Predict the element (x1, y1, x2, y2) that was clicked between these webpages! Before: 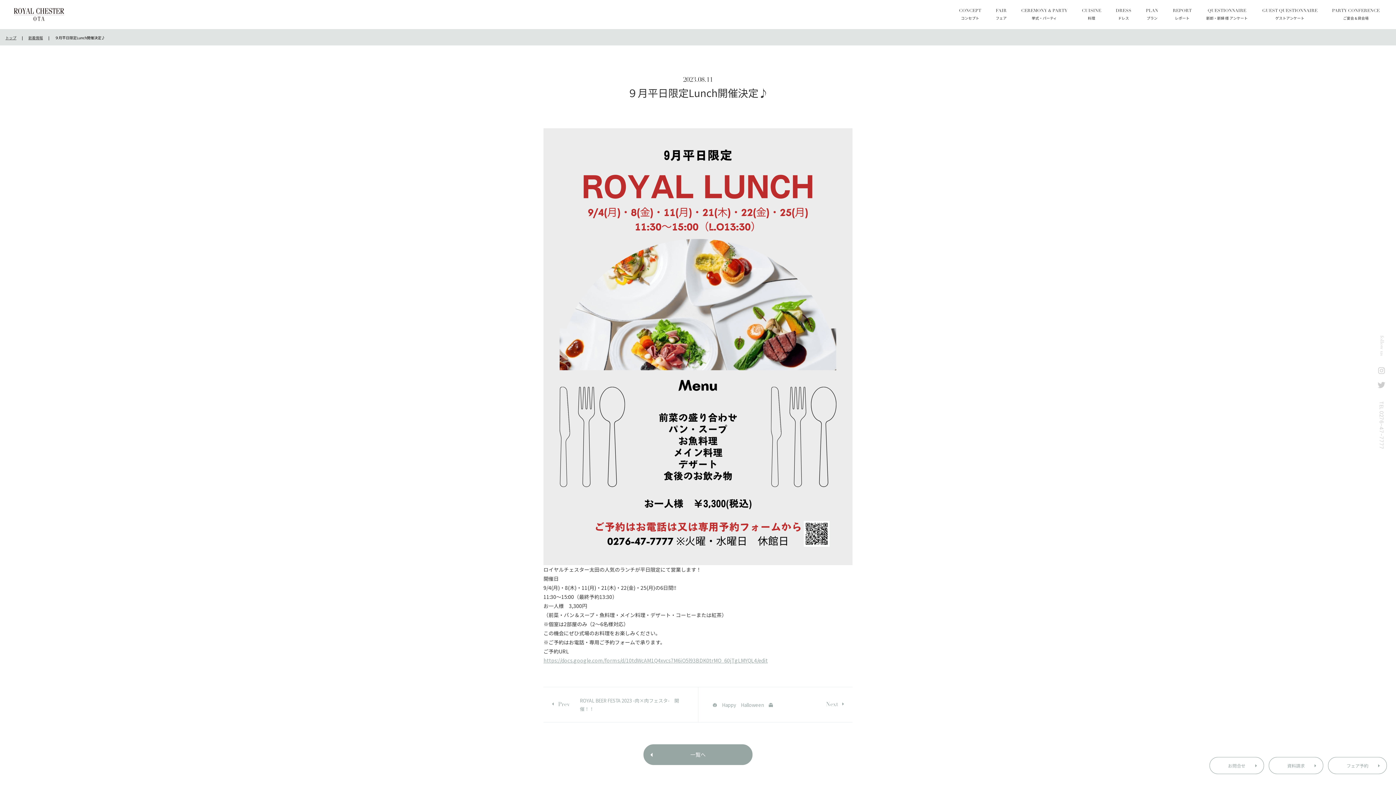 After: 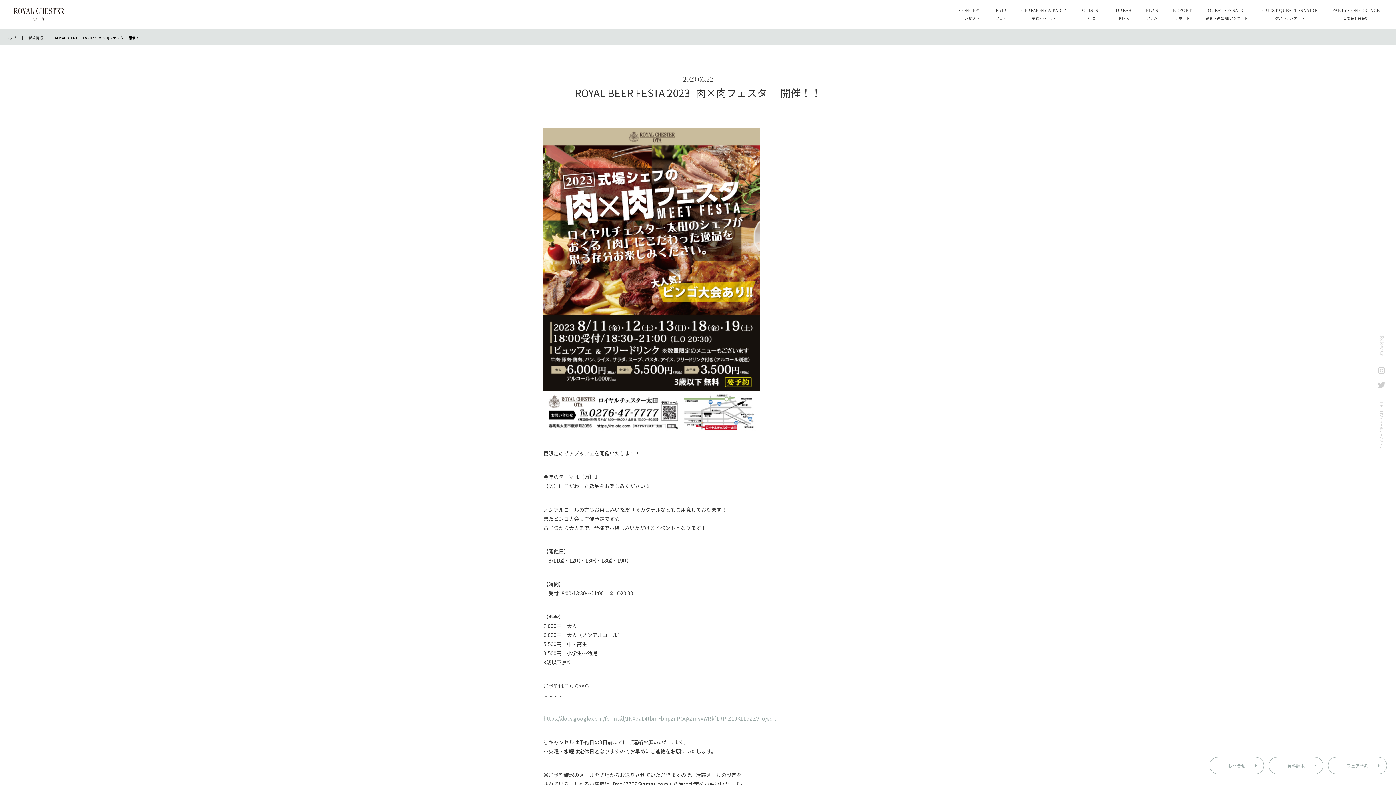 Action: bbox: (543, 687, 698, 722) label: ROYAL BEER FESTA 2023 -肉×肉フェスタ-　開催！！